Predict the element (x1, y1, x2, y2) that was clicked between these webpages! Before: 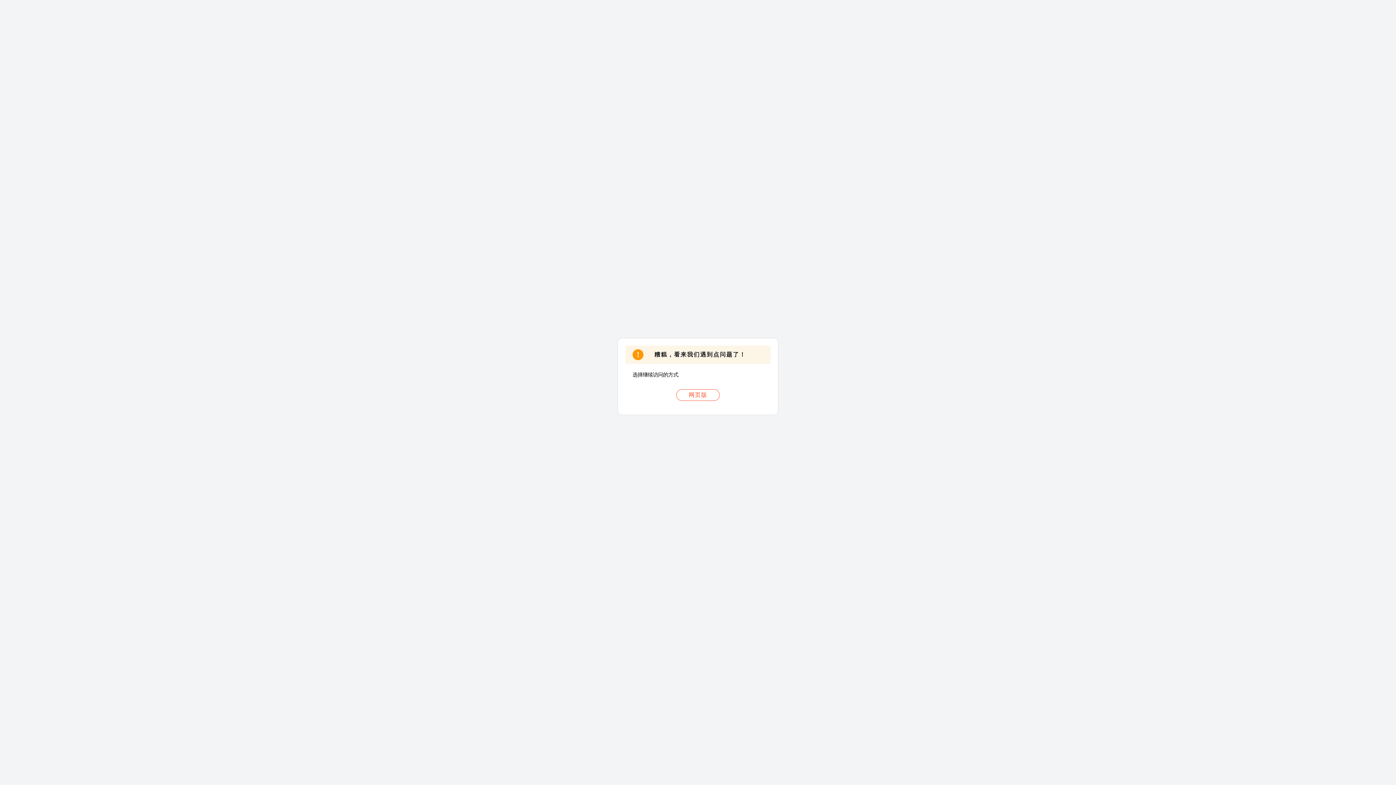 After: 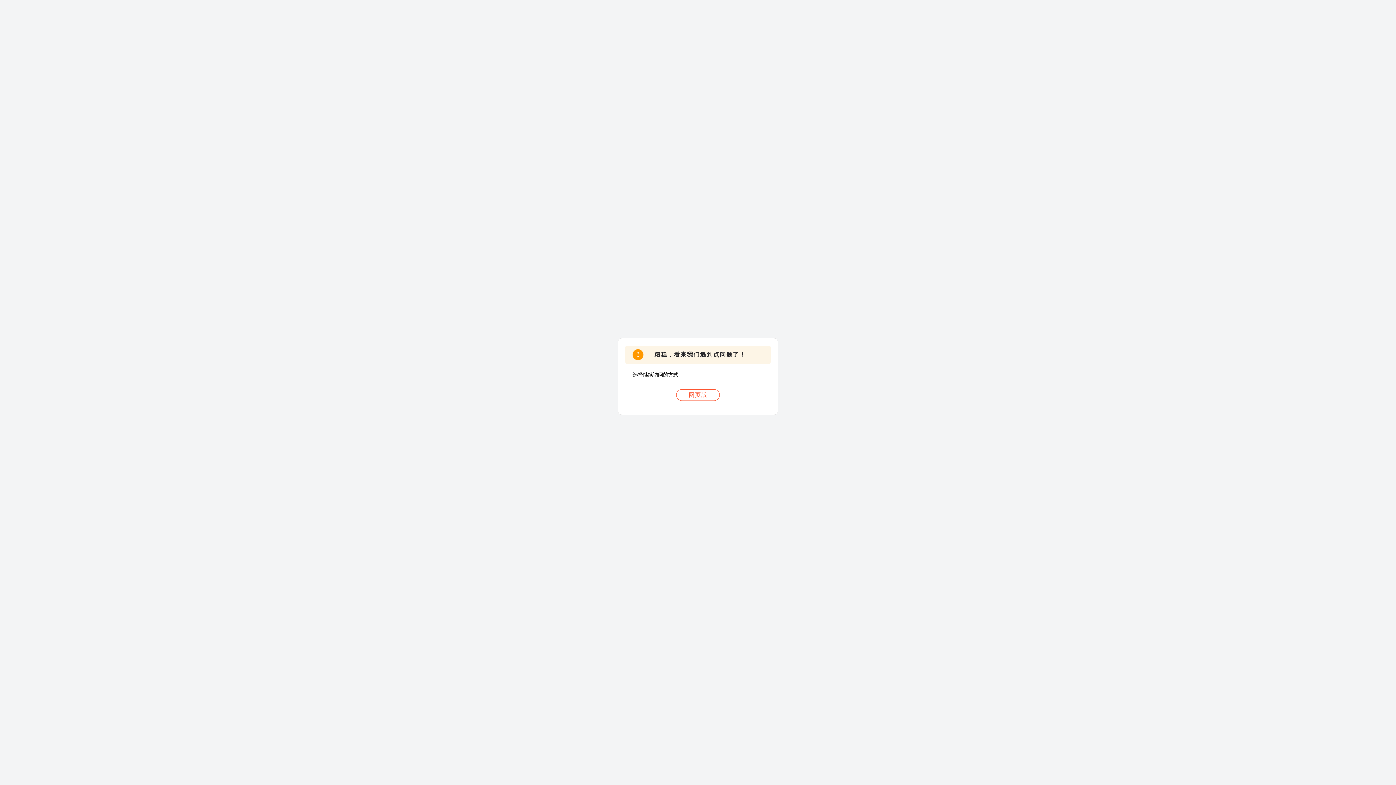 Action: label: 网页版 bbox: (676, 389, 720, 401)